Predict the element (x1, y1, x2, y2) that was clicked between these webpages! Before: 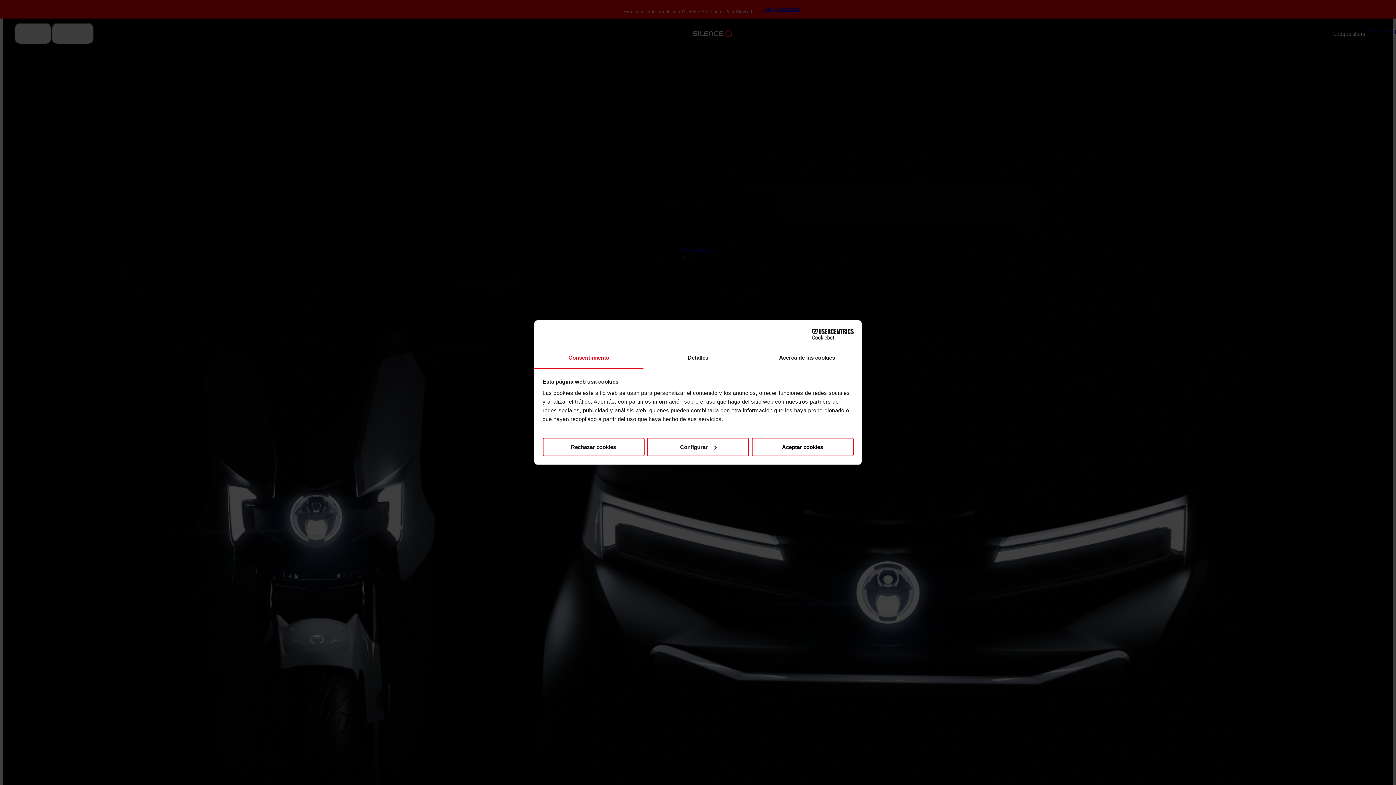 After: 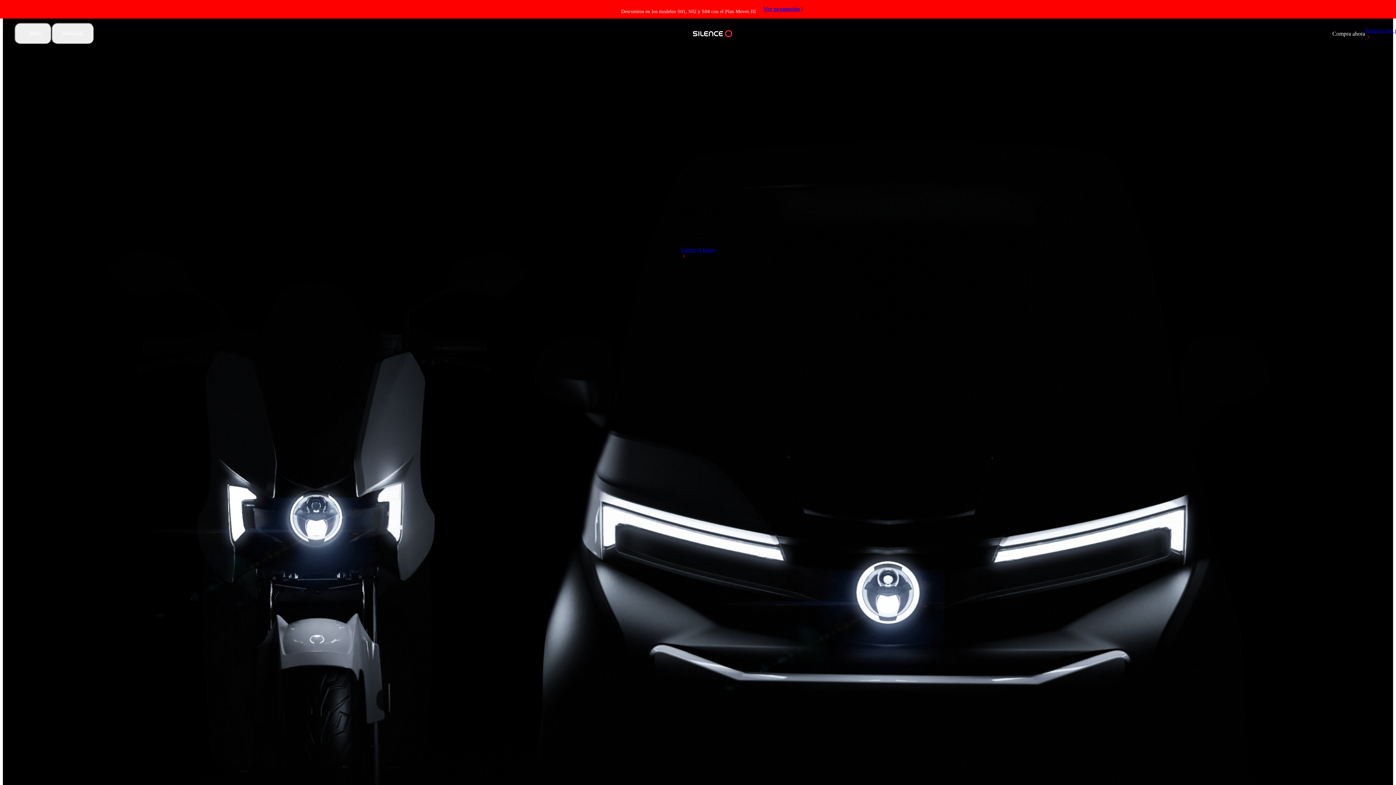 Action: label: Rechazar cookies bbox: (542, 437, 644, 456)